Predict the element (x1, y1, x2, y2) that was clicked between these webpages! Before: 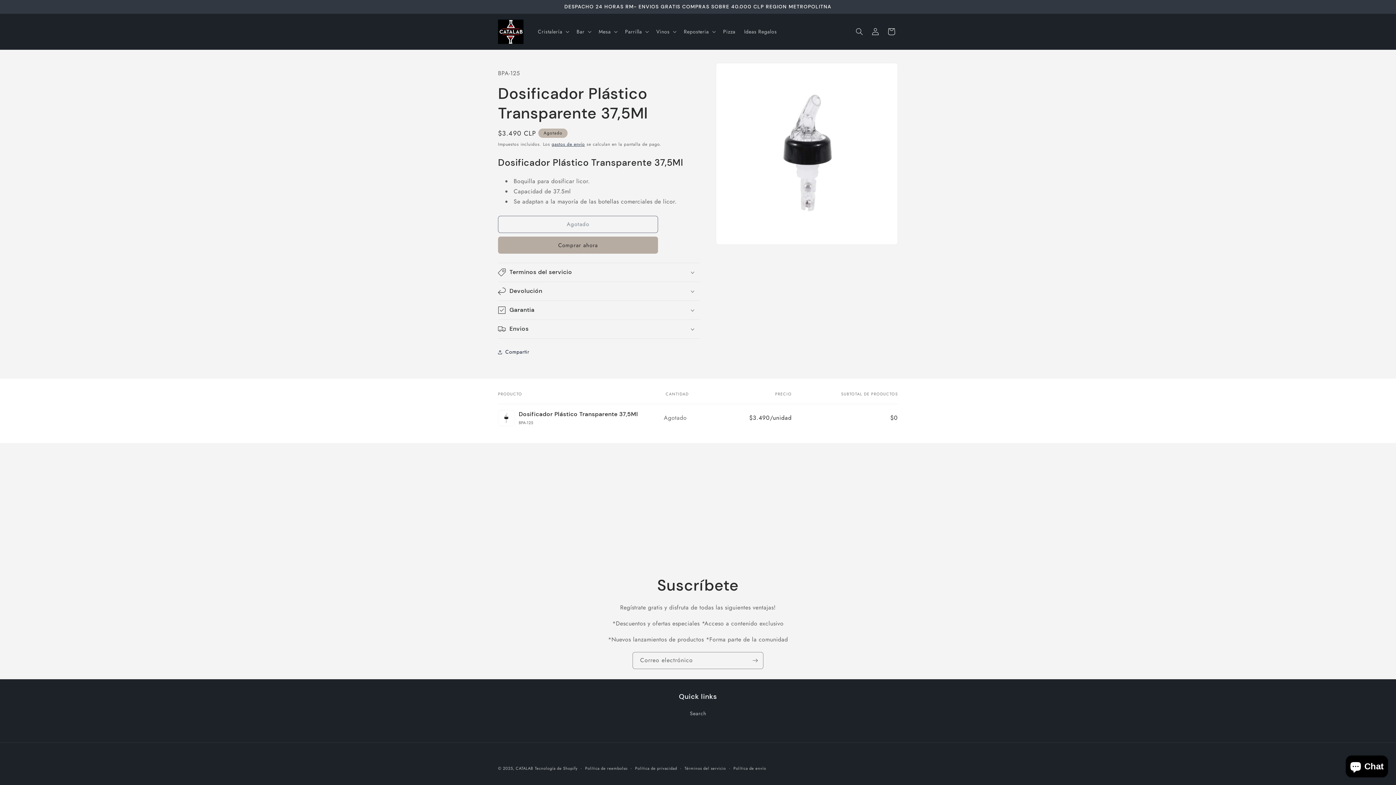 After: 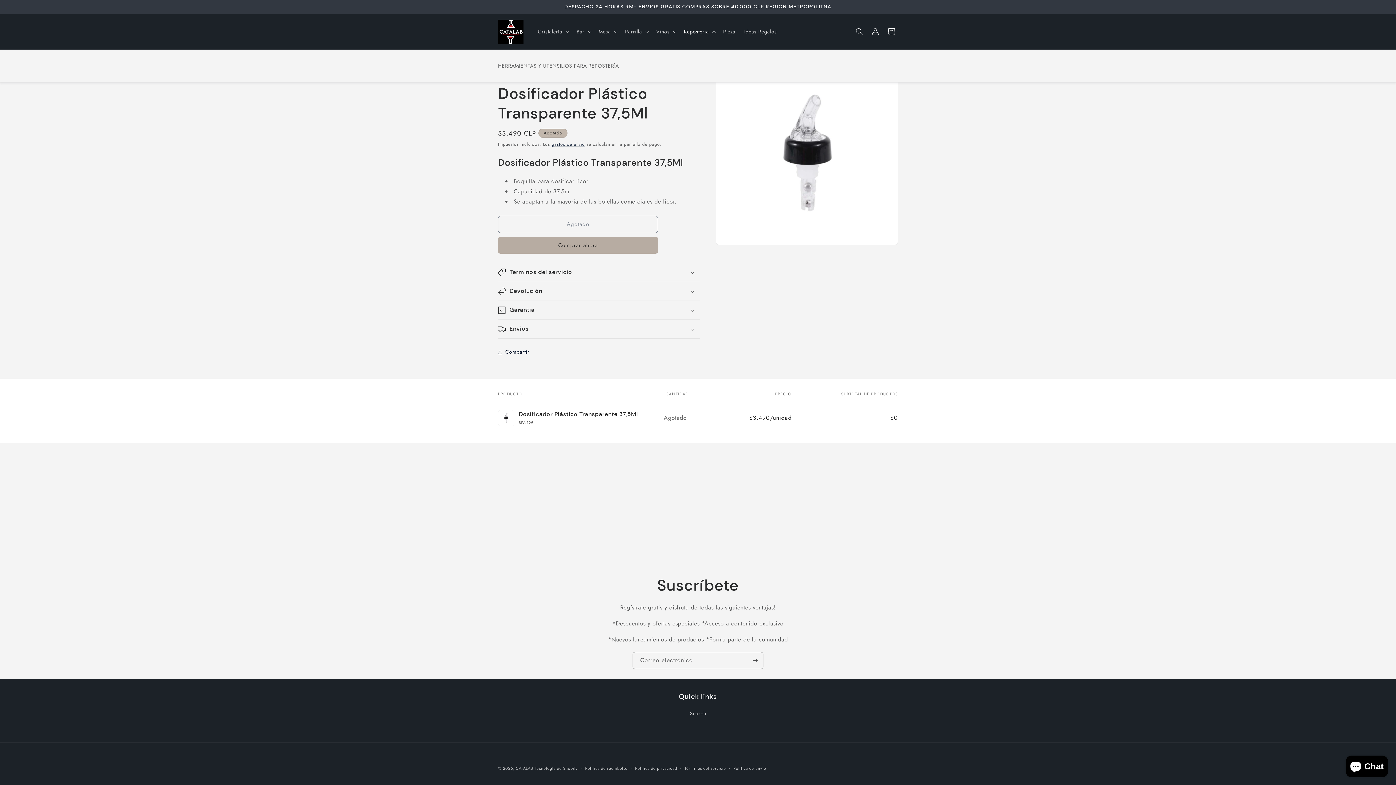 Action: bbox: (679, 24, 718, 39) label: Reposteria